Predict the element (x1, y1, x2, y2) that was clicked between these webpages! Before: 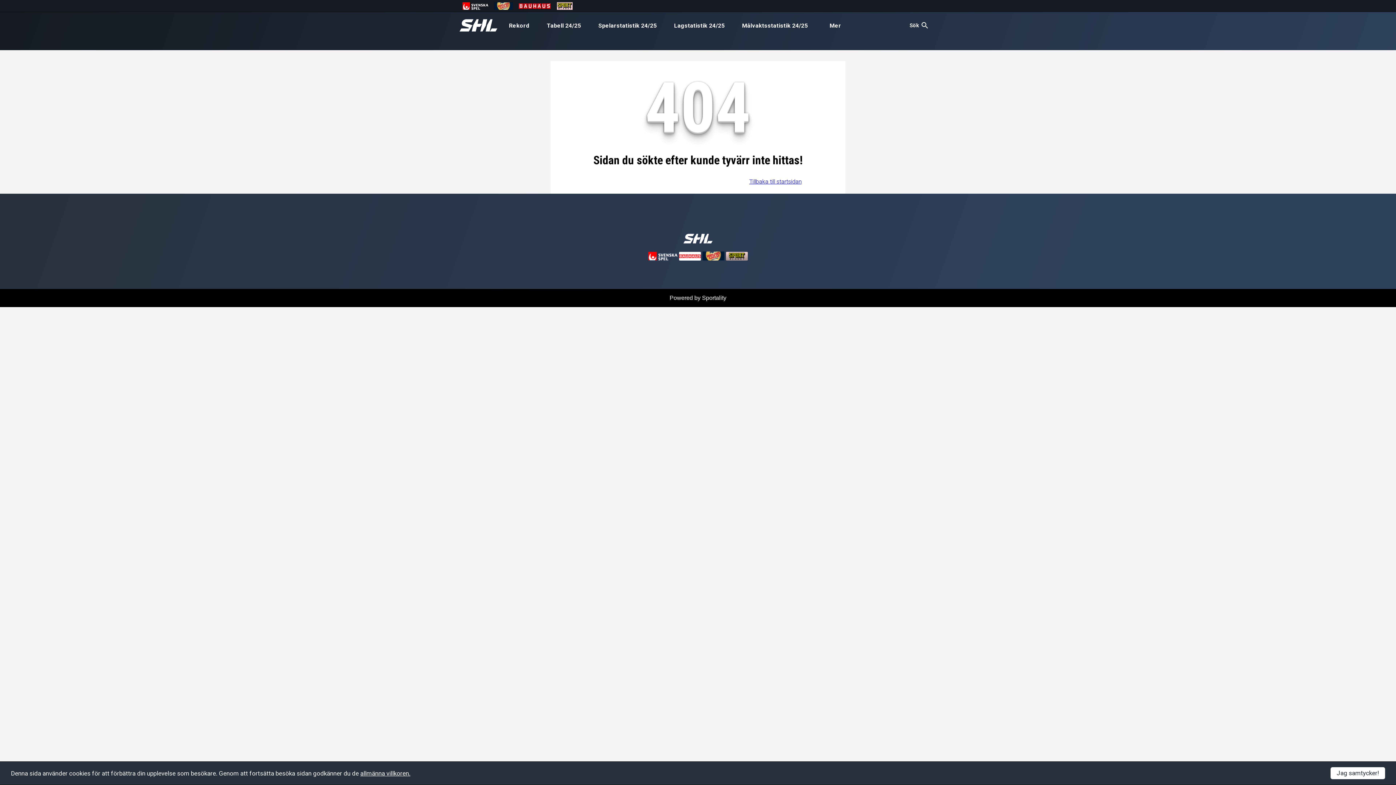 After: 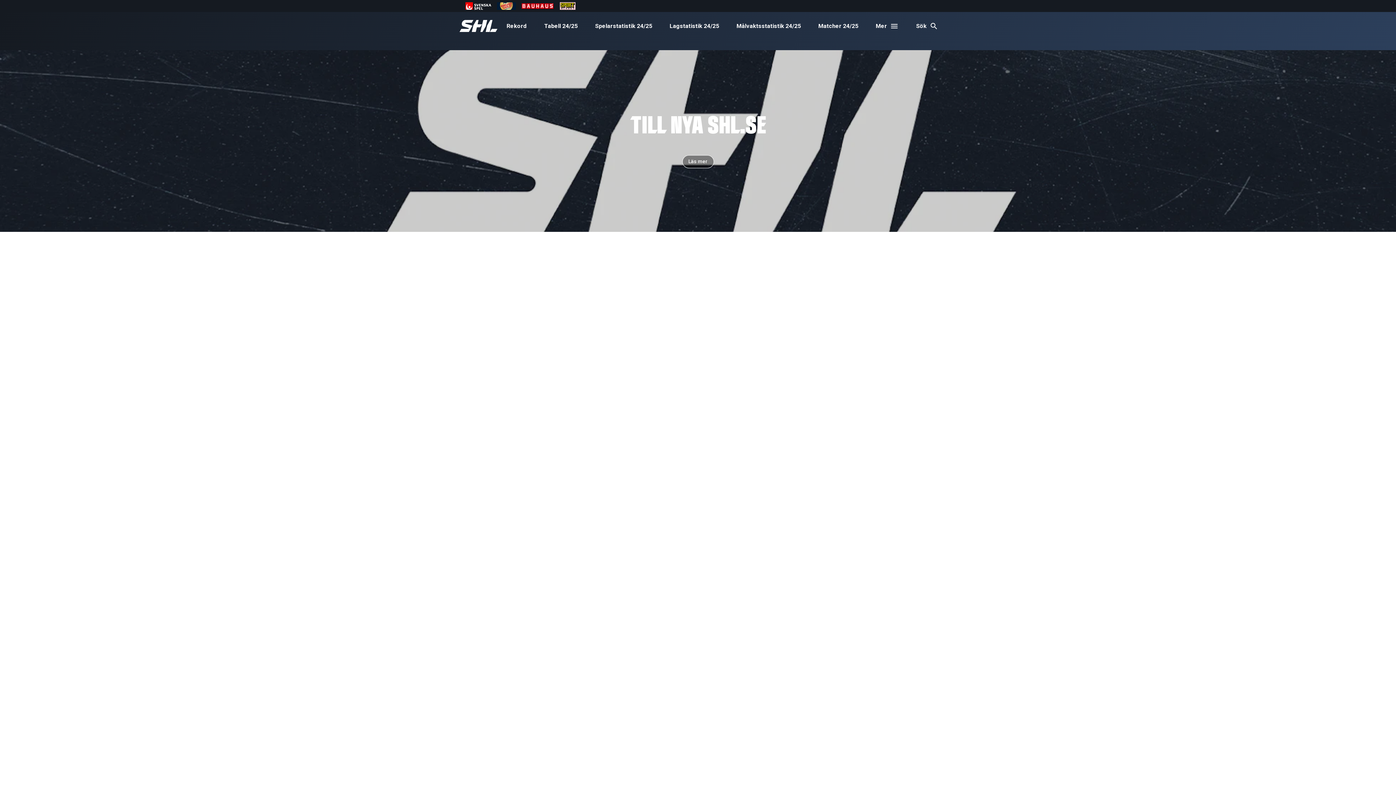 Action: label: Tillbaka till startsidan bbox: (749, 178, 801, 185)